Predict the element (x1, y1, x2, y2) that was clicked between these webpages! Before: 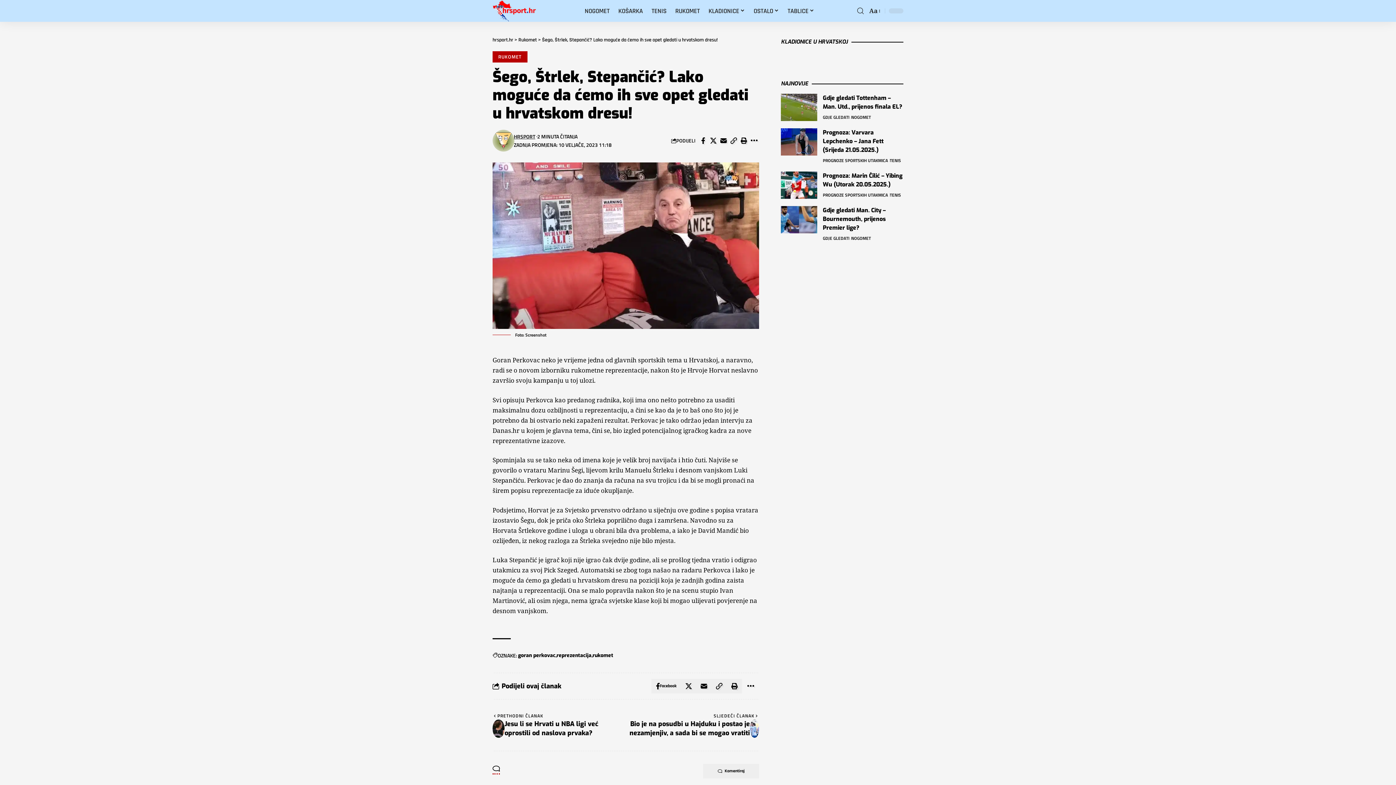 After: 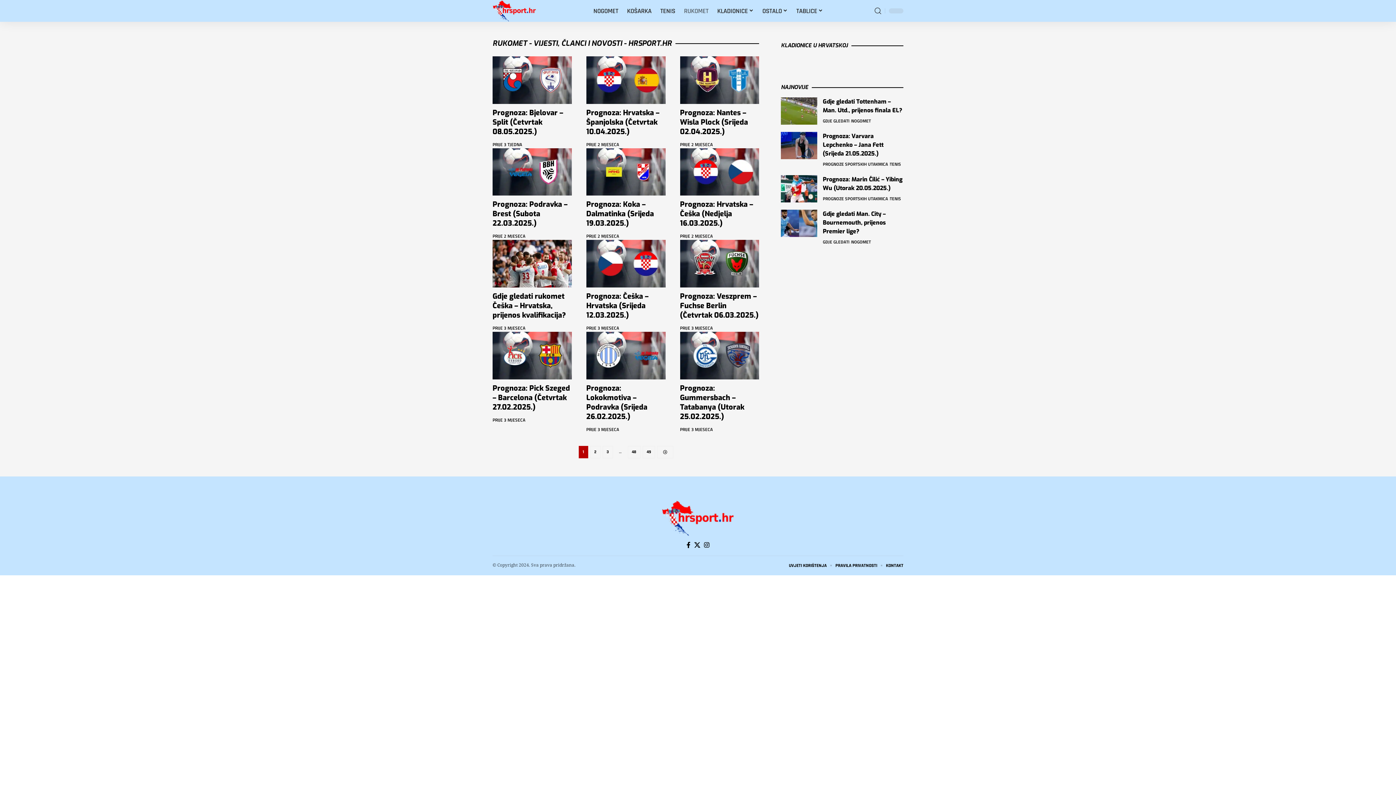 Action: bbox: (492, 51, 527, 62) label: RUKOMET